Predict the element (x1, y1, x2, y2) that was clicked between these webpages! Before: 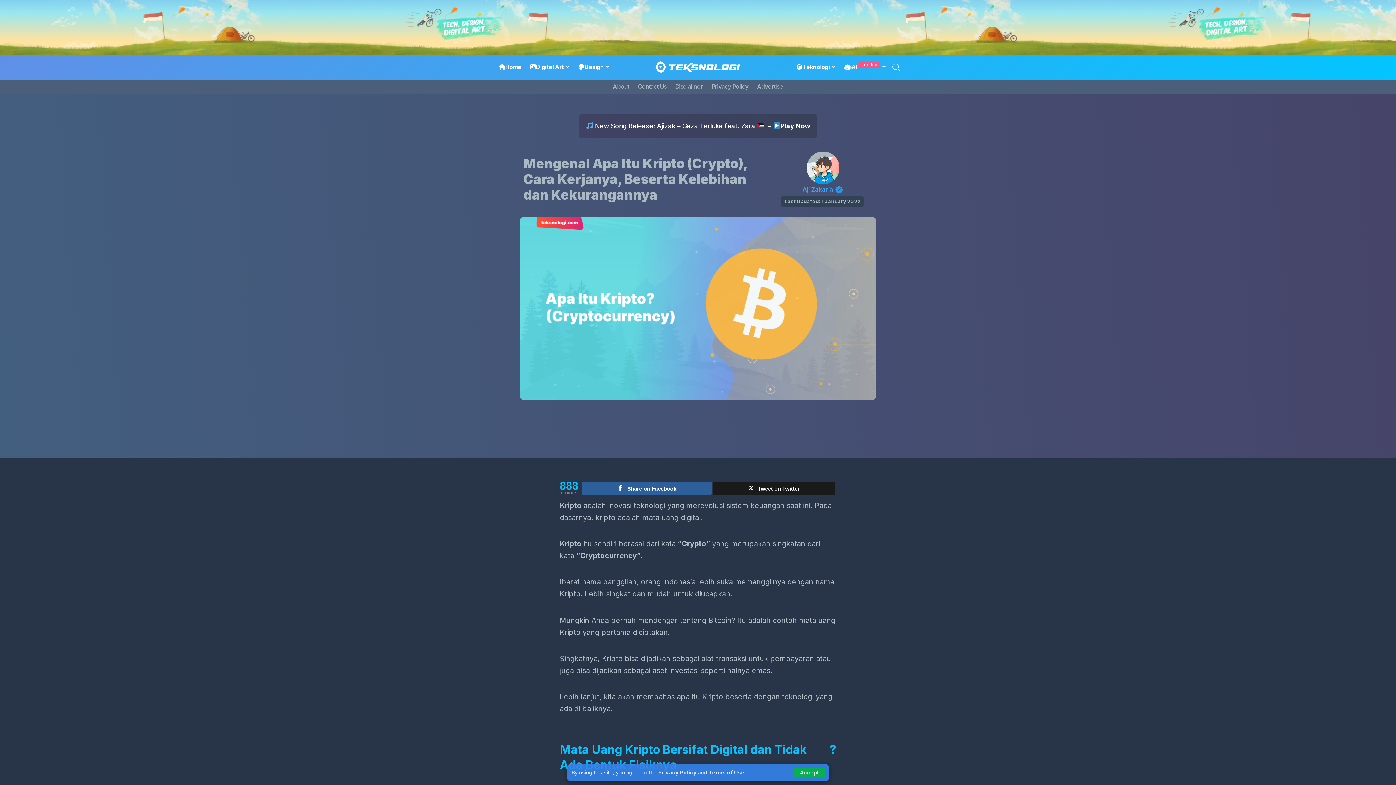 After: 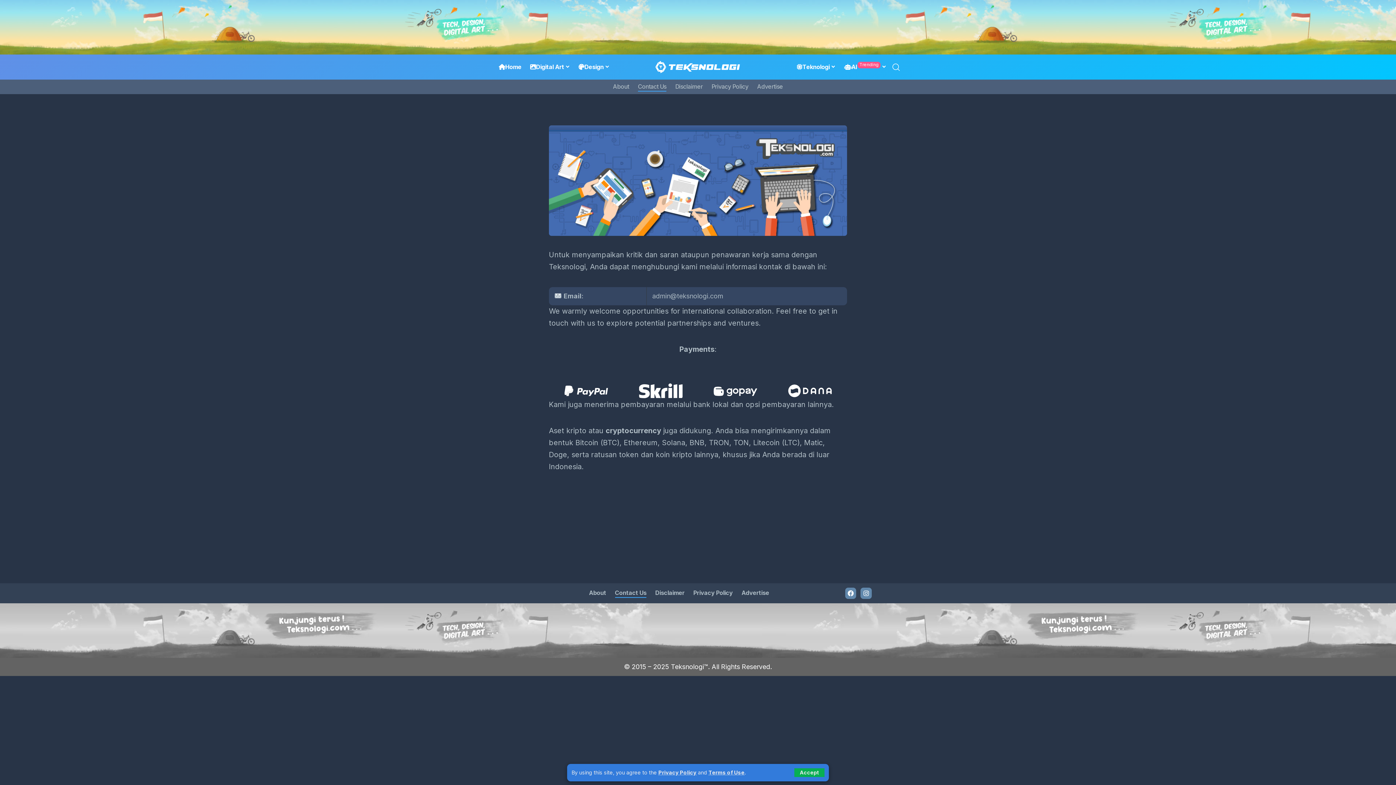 Action: bbox: (633, 83, 671, 90) label: Contact Us